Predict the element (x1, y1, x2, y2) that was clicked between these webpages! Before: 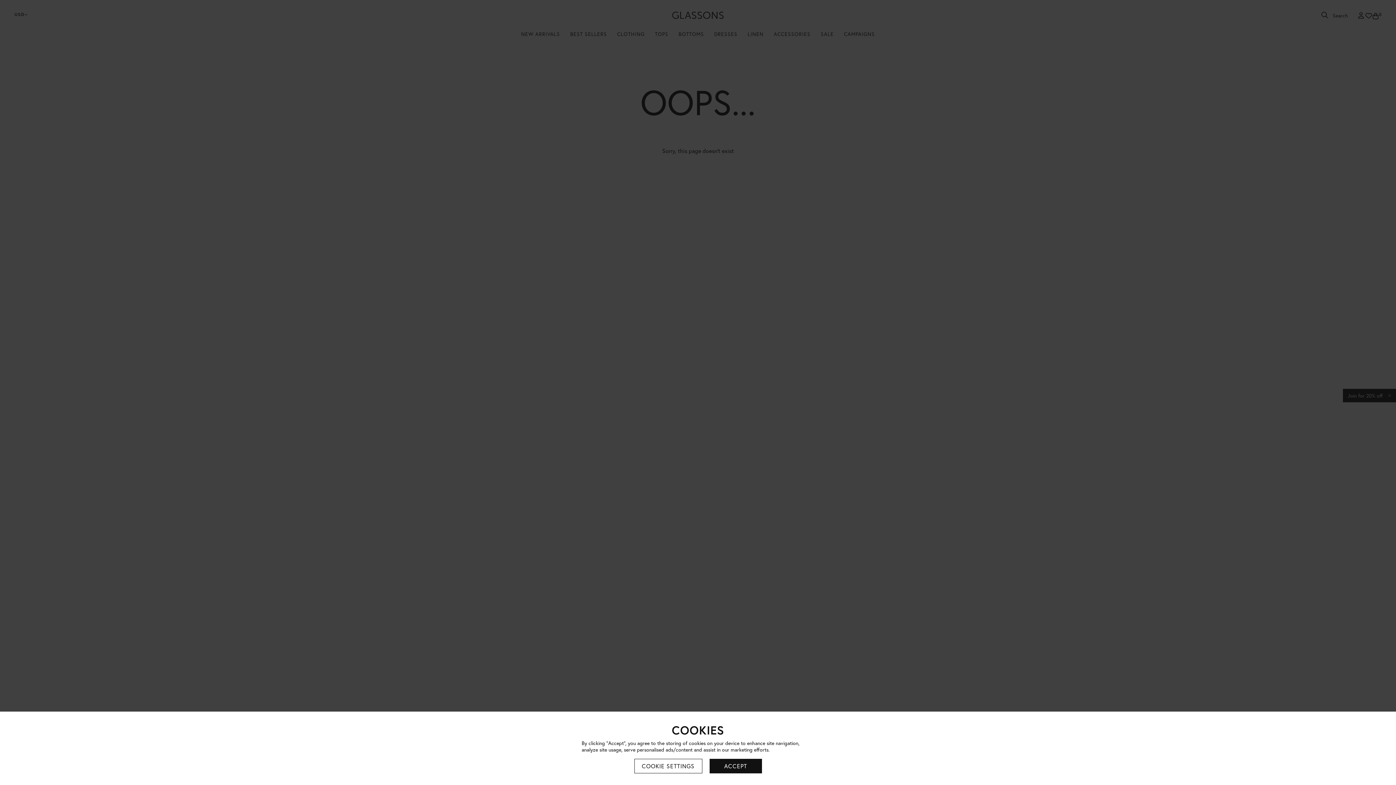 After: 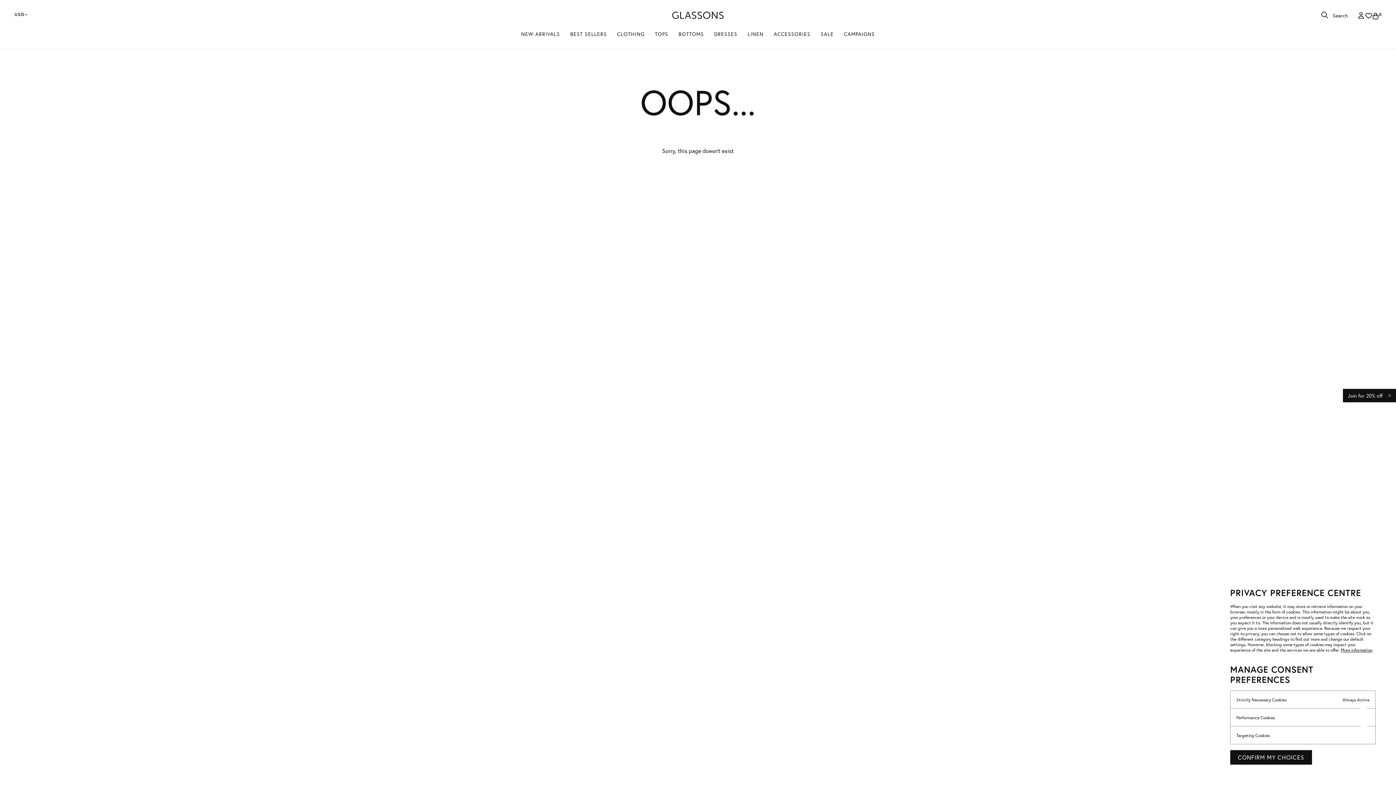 Action: label: COOKIE SETTINGS bbox: (634, 759, 702, 773)